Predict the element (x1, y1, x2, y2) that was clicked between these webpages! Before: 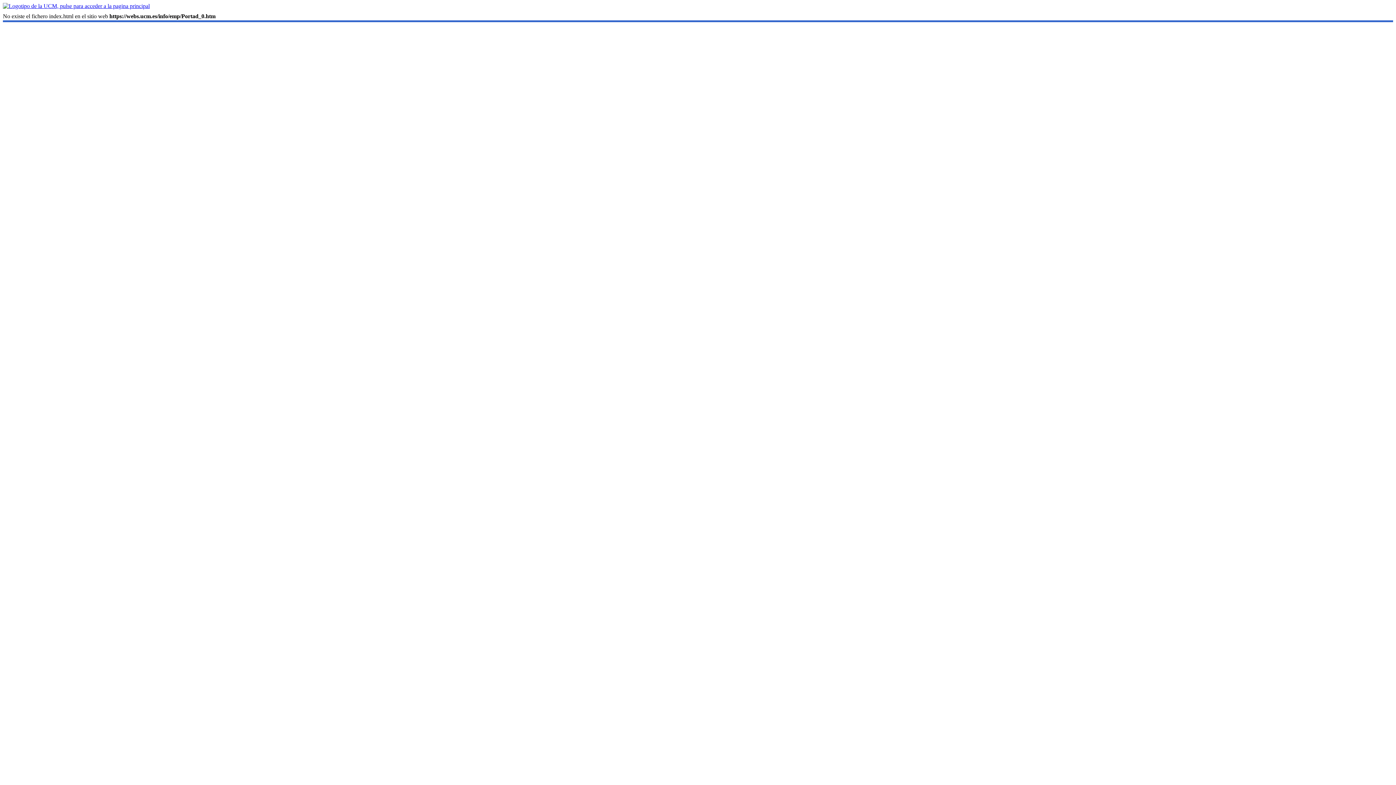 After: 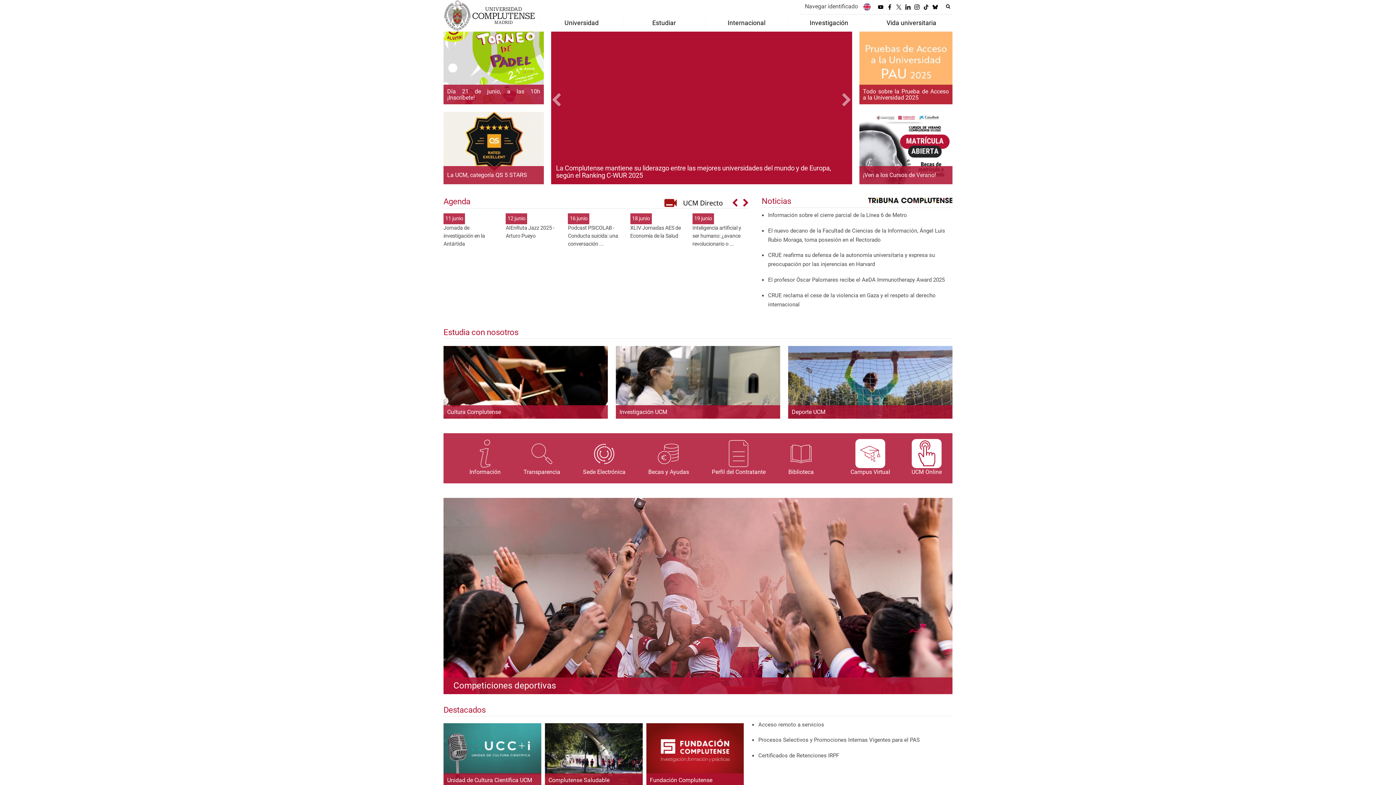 Action: bbox: (2, 2, 149, 9)